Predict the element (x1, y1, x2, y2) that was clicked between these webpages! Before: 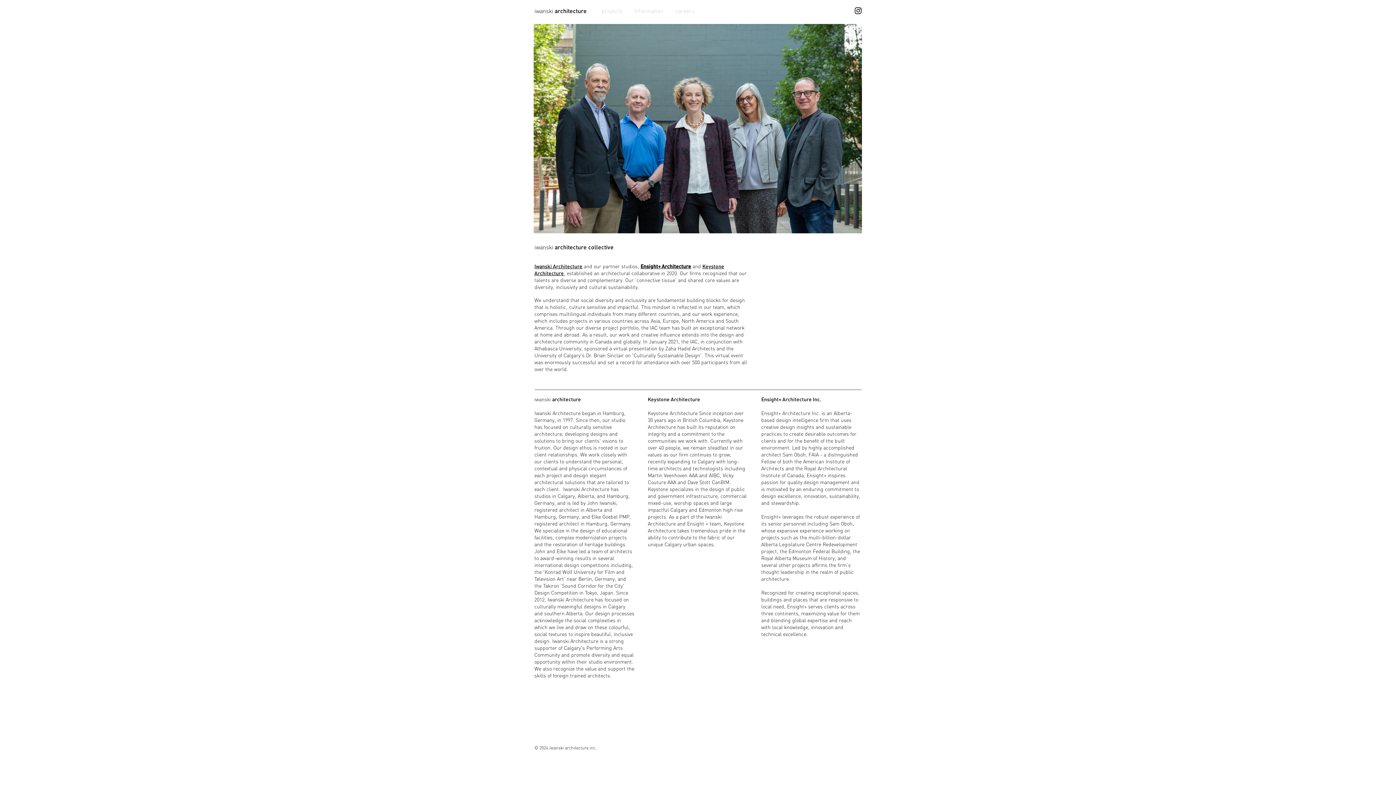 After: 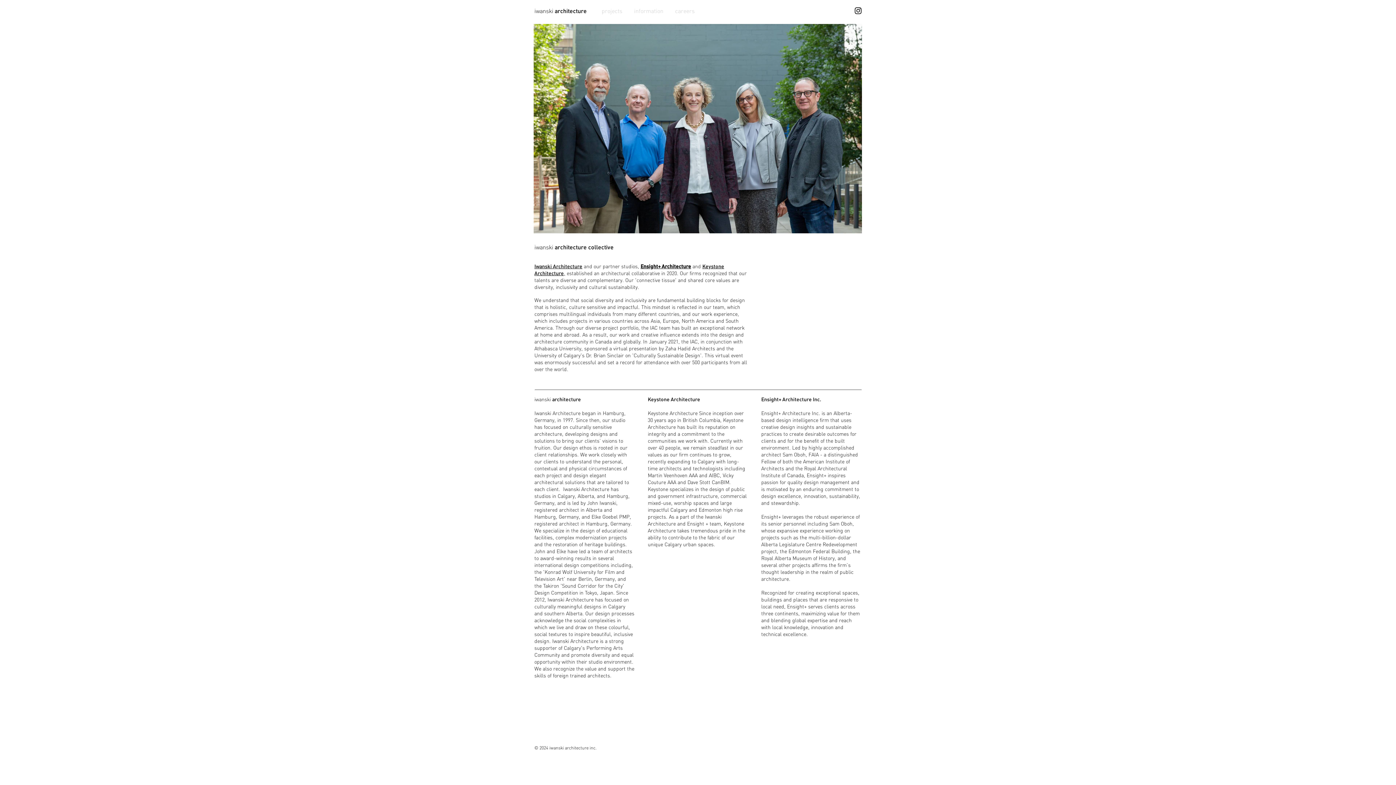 Action: bbox: (853, 6, 862, 15) label: Instagram